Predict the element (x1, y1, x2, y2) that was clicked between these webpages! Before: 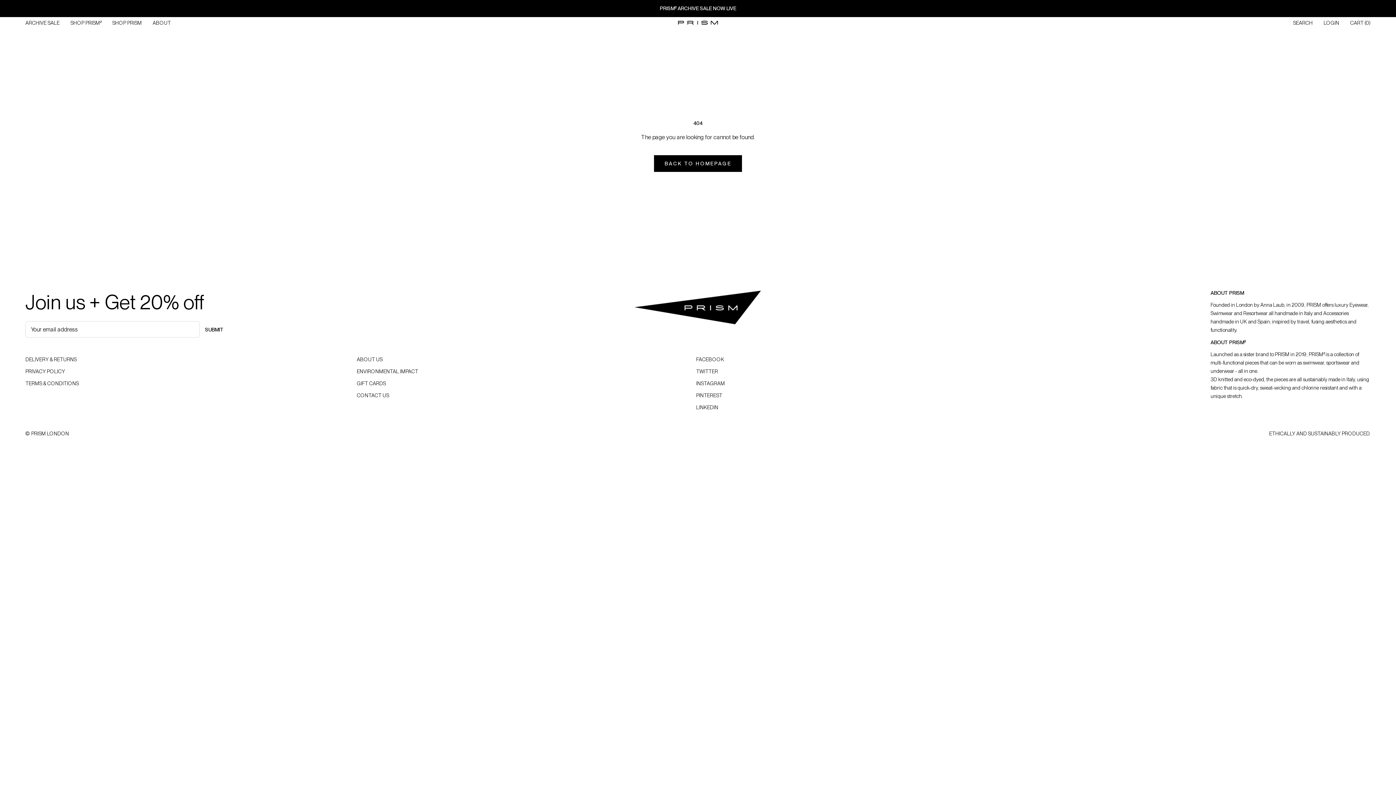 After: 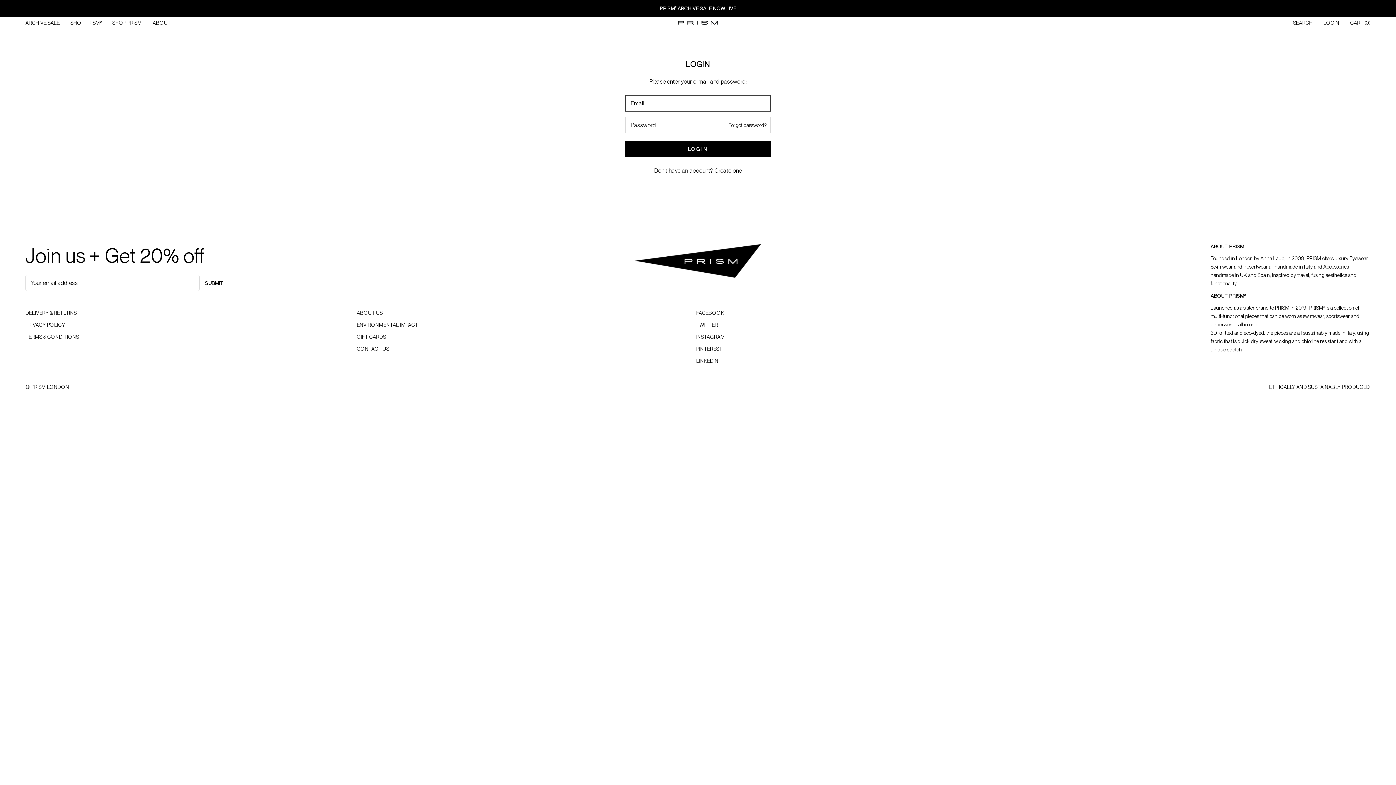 Action: label: LOGIN bbox: (1324, 20, 1339, 25)